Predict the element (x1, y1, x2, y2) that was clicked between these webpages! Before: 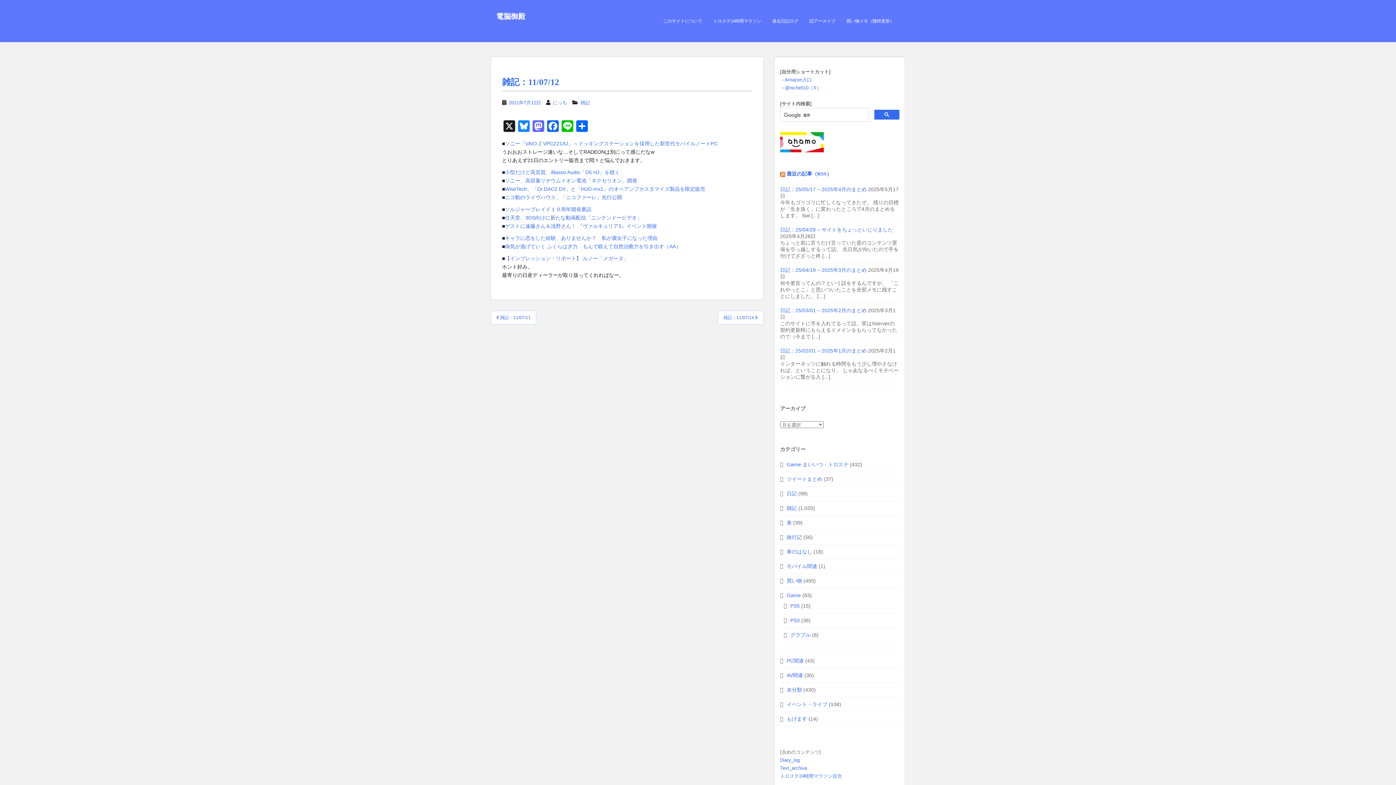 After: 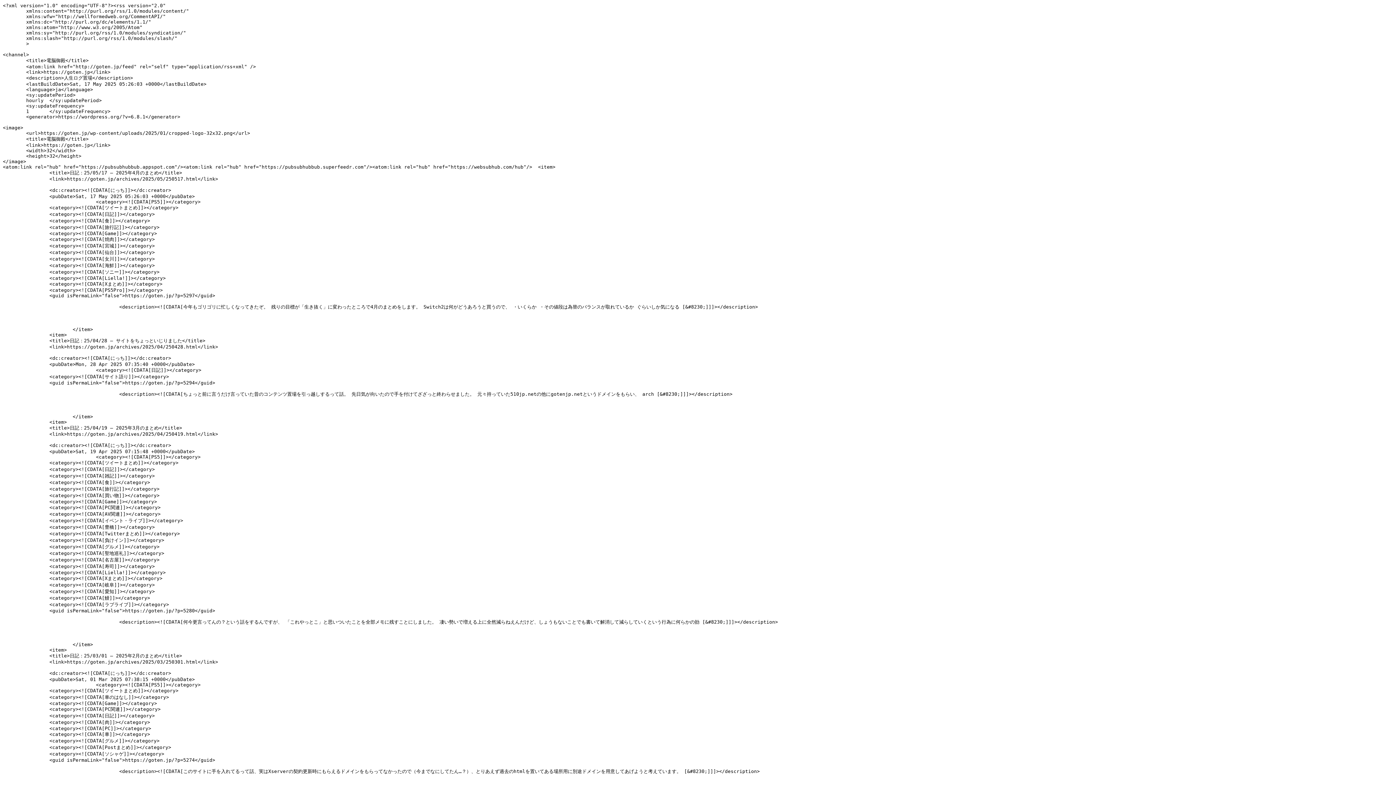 Action: bbox: (780, 171, 785, 176)